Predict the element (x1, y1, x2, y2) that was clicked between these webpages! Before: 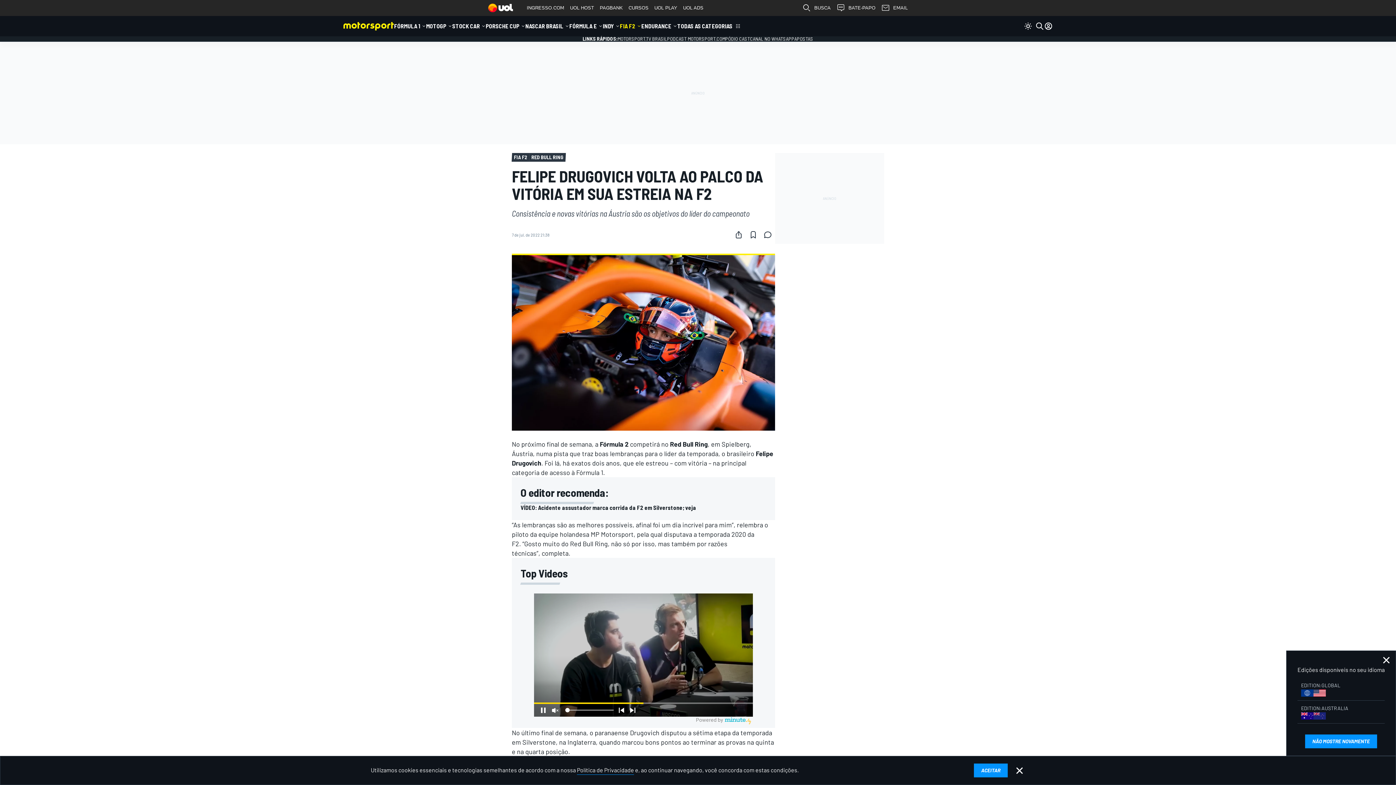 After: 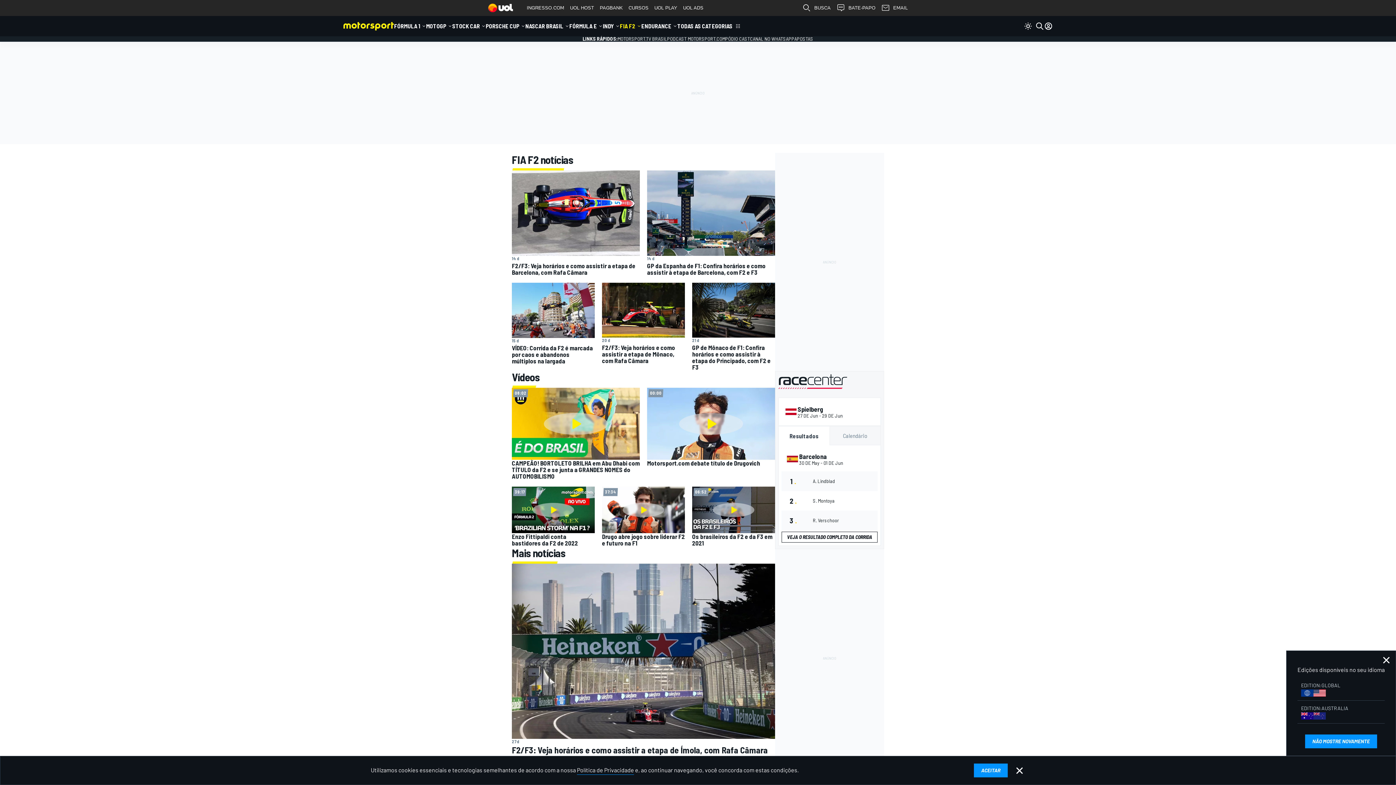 Action: label: FIA F2 bbox: (620, 16, 635, 36)